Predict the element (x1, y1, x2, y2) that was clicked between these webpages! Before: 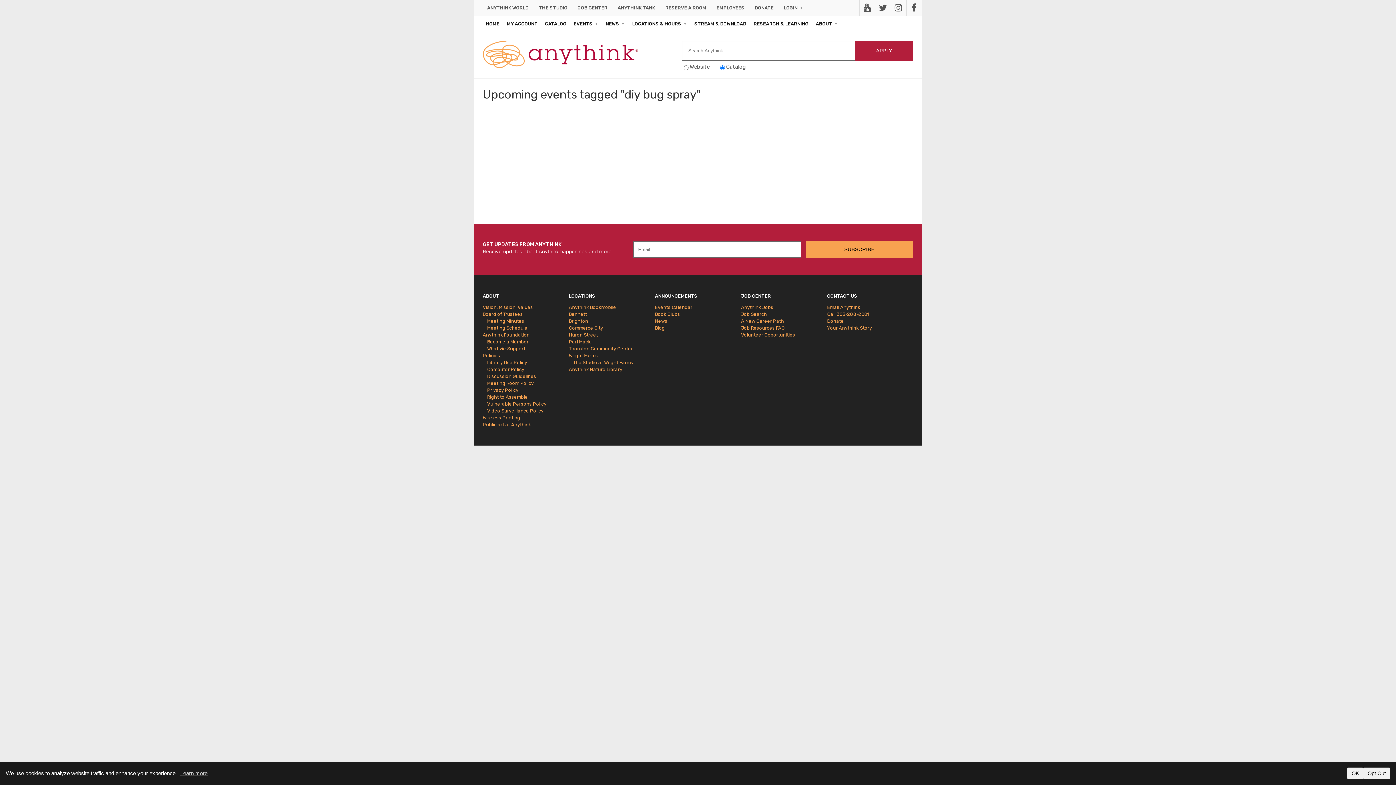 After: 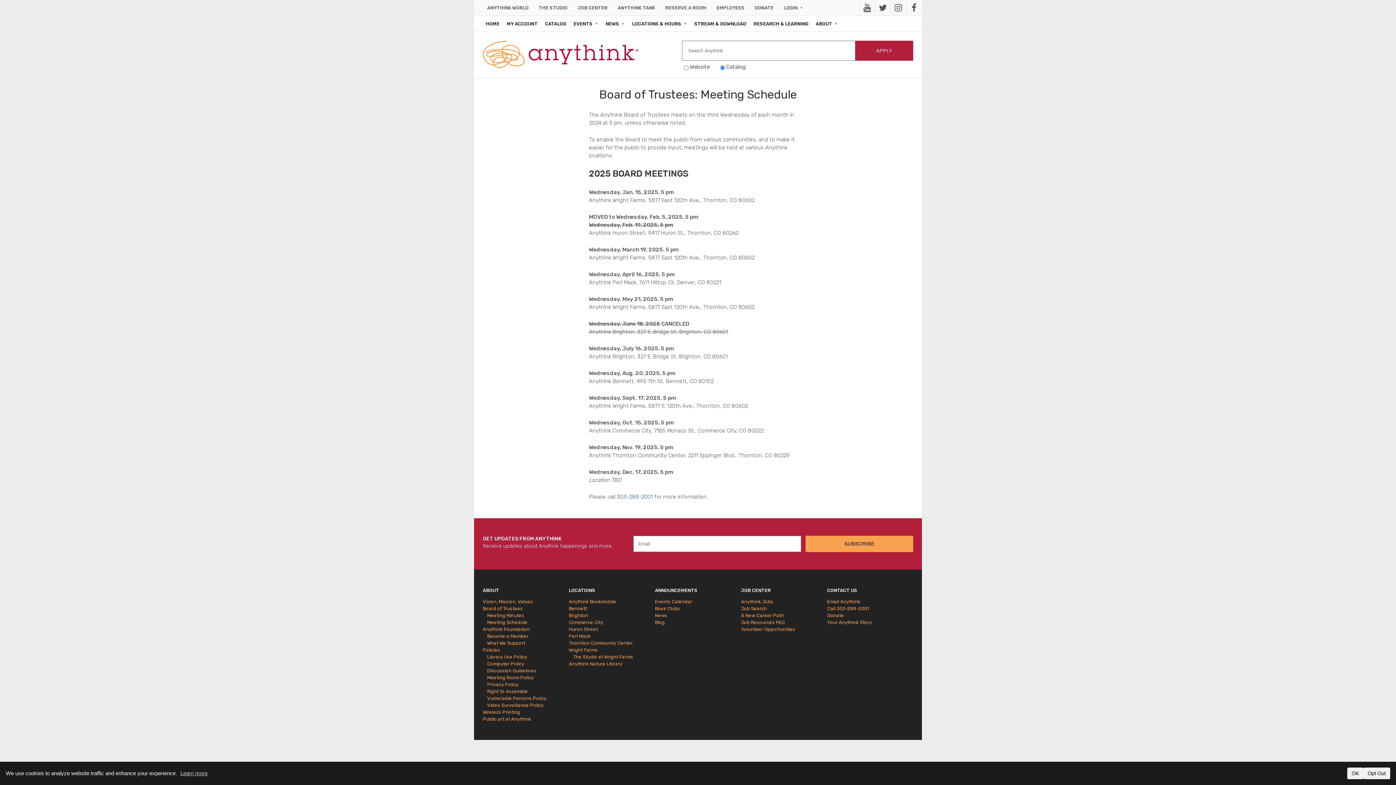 Action: bbox: (487, 324, 569, 331) label: Meeting Schedule